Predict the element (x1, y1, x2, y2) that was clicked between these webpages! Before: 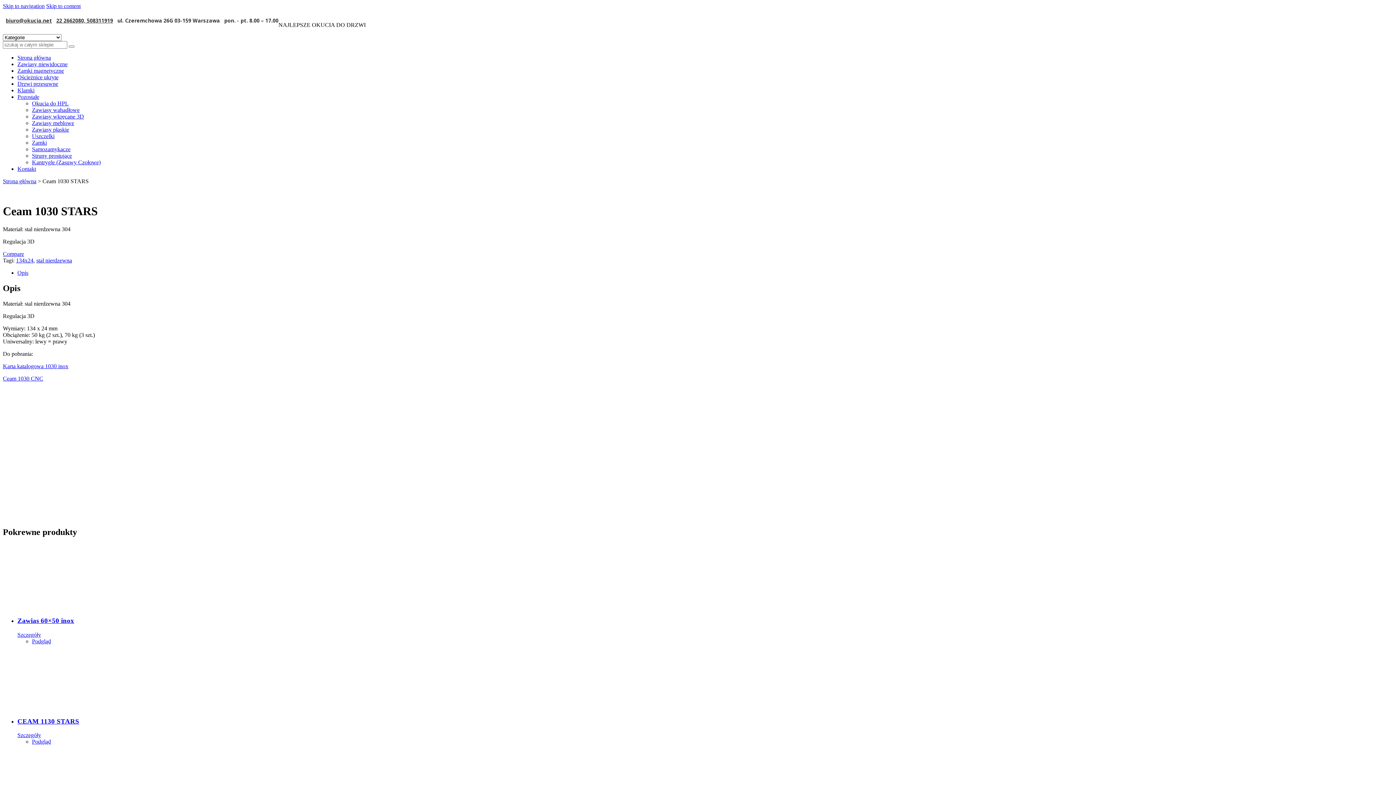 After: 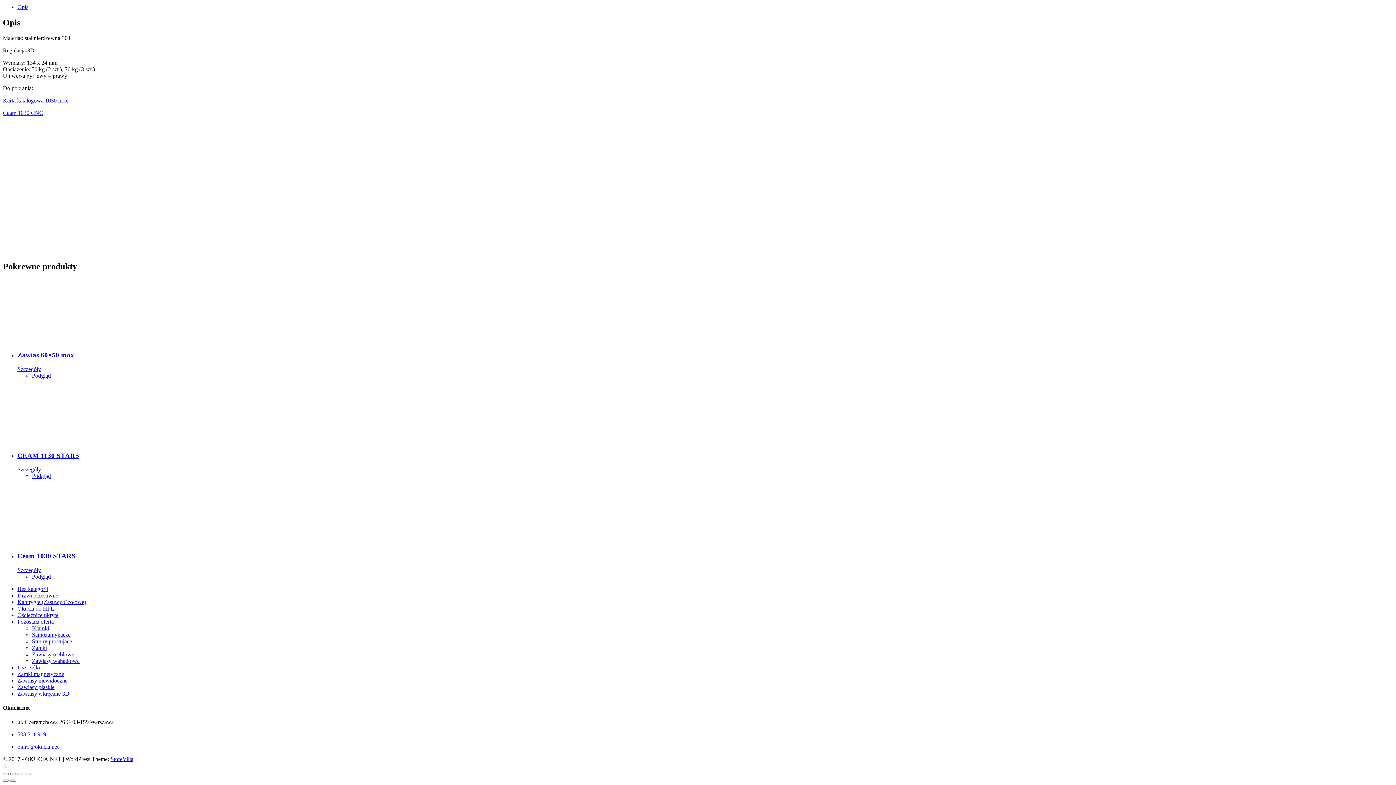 Action: label: Opis bbox: (17, 269, 28, 275)